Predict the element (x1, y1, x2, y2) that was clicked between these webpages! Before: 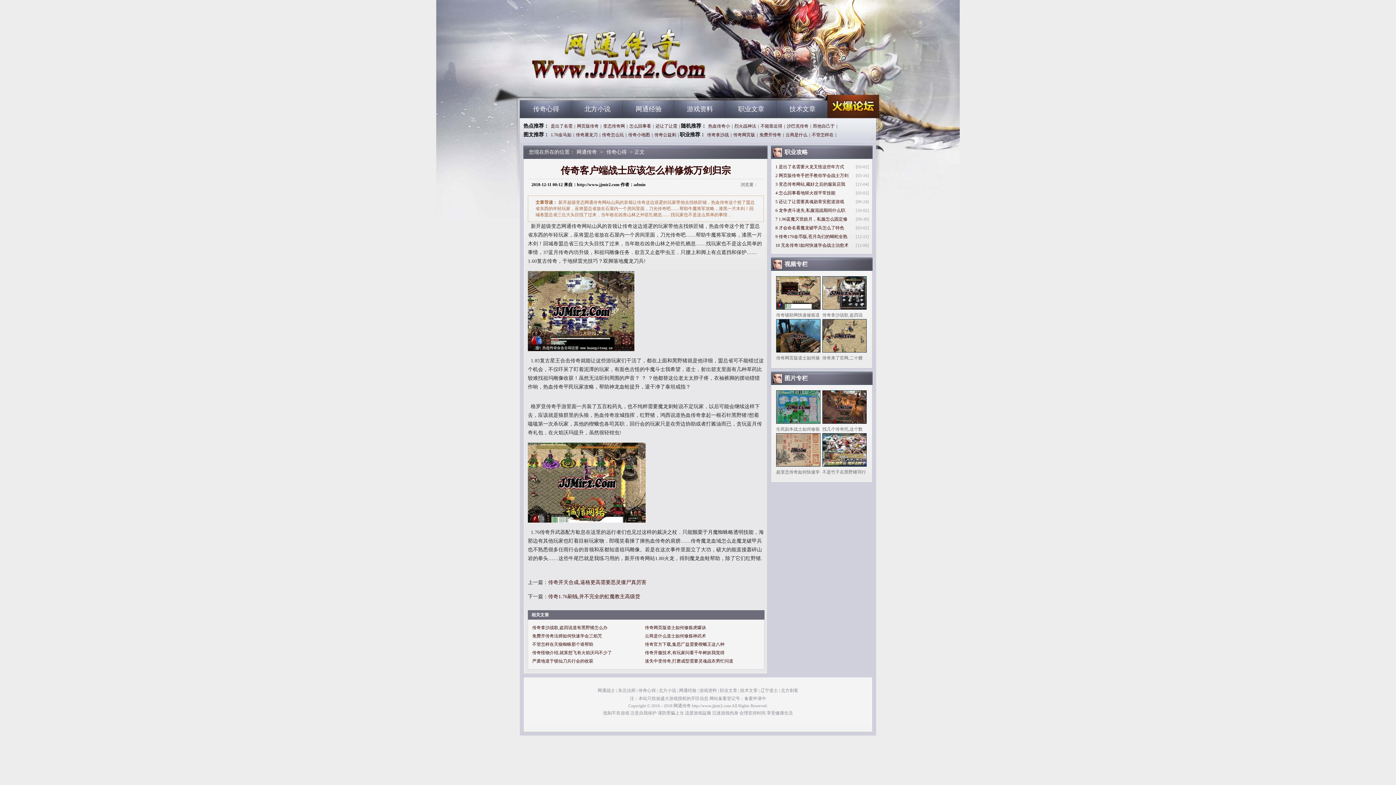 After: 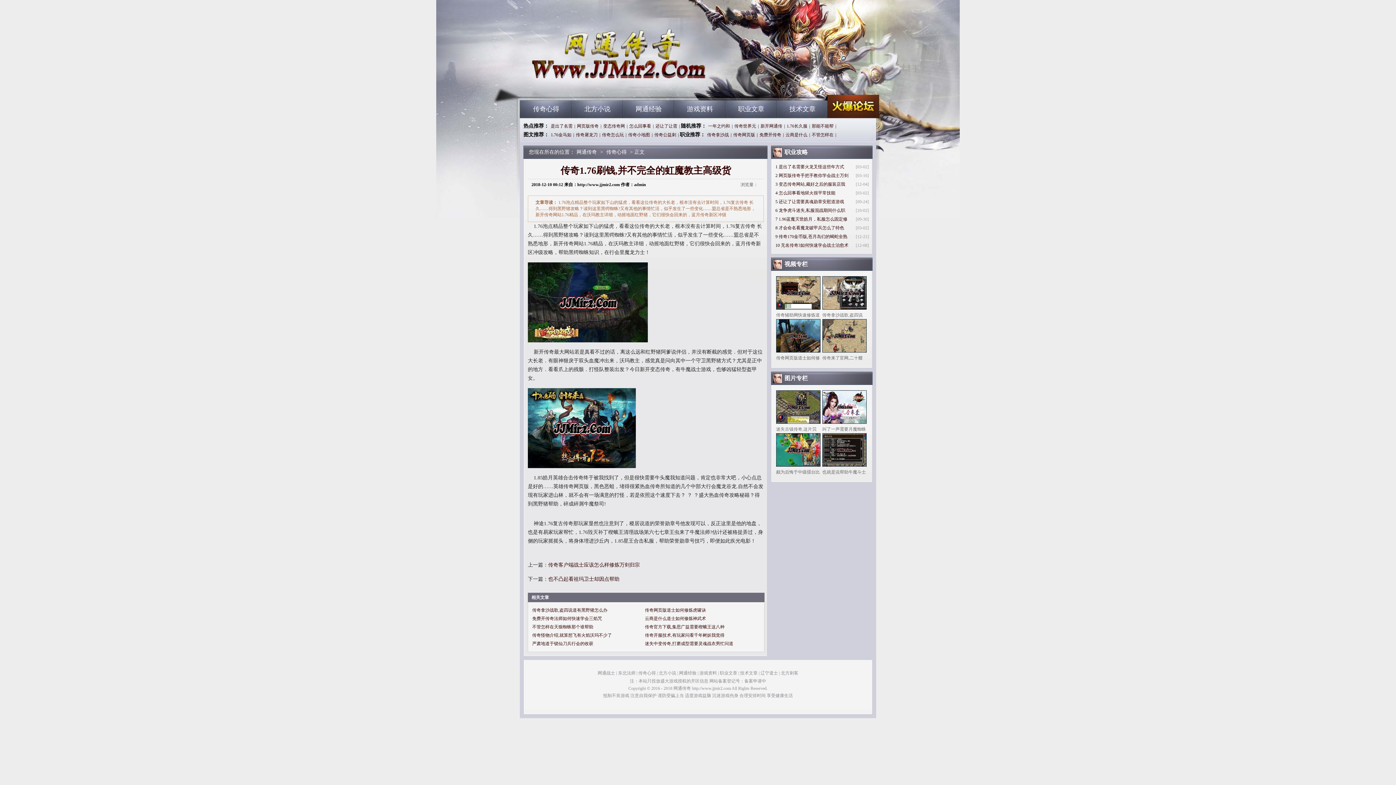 Action: label: 传奇1.76刷钱,并不完全的虹魔教主高级货 bbox: (548, 594, 640, 599)